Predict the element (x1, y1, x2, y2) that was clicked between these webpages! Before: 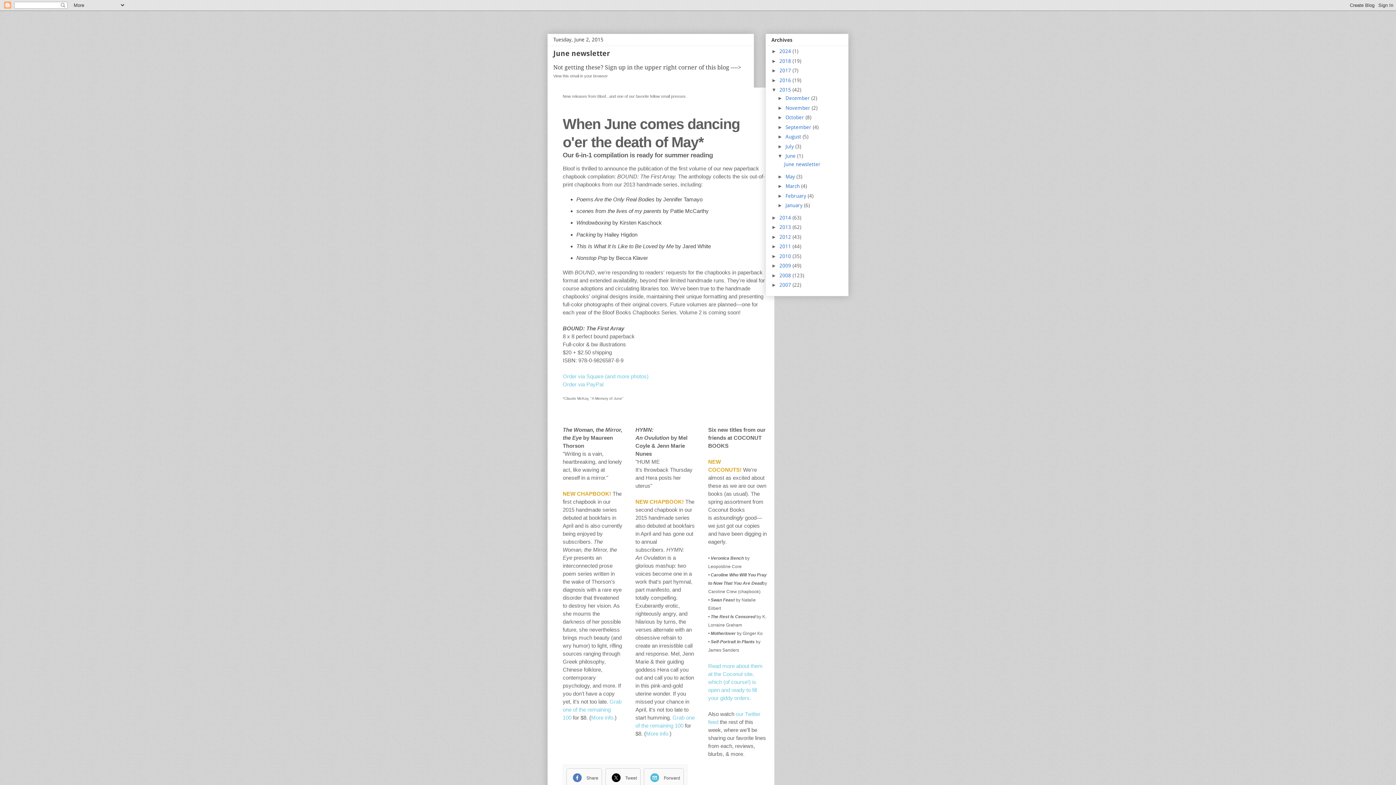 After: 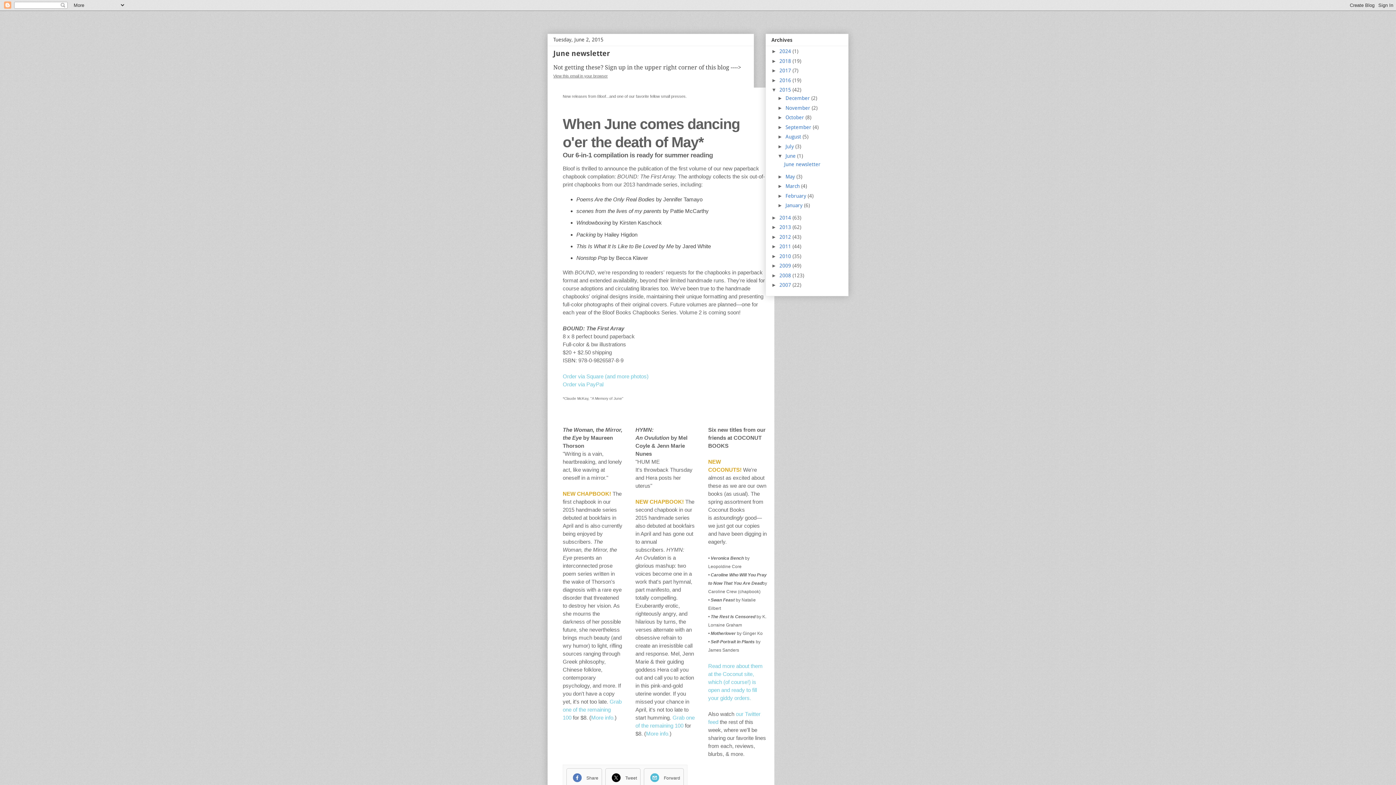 Action: label: View this email in your browser bbox: (553, 73, 608, 78)